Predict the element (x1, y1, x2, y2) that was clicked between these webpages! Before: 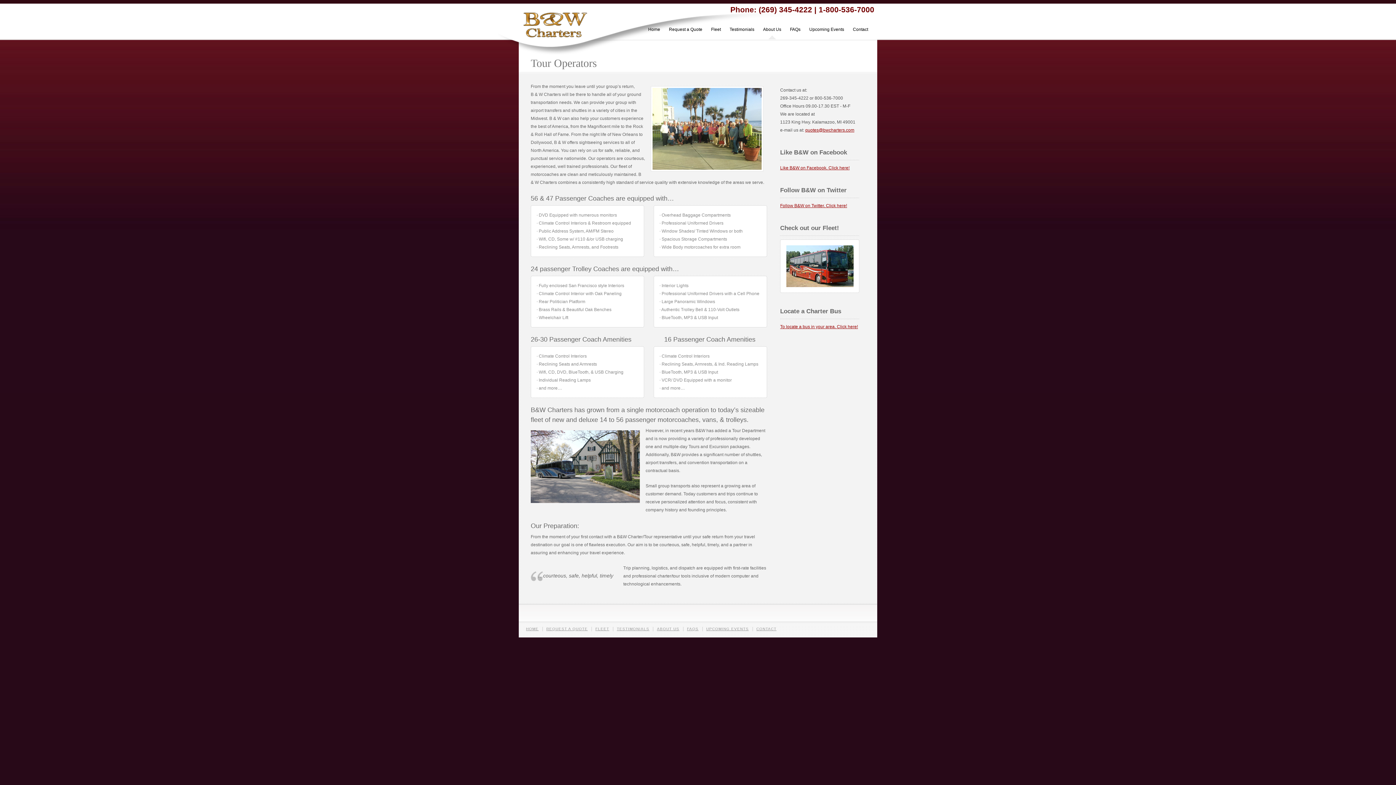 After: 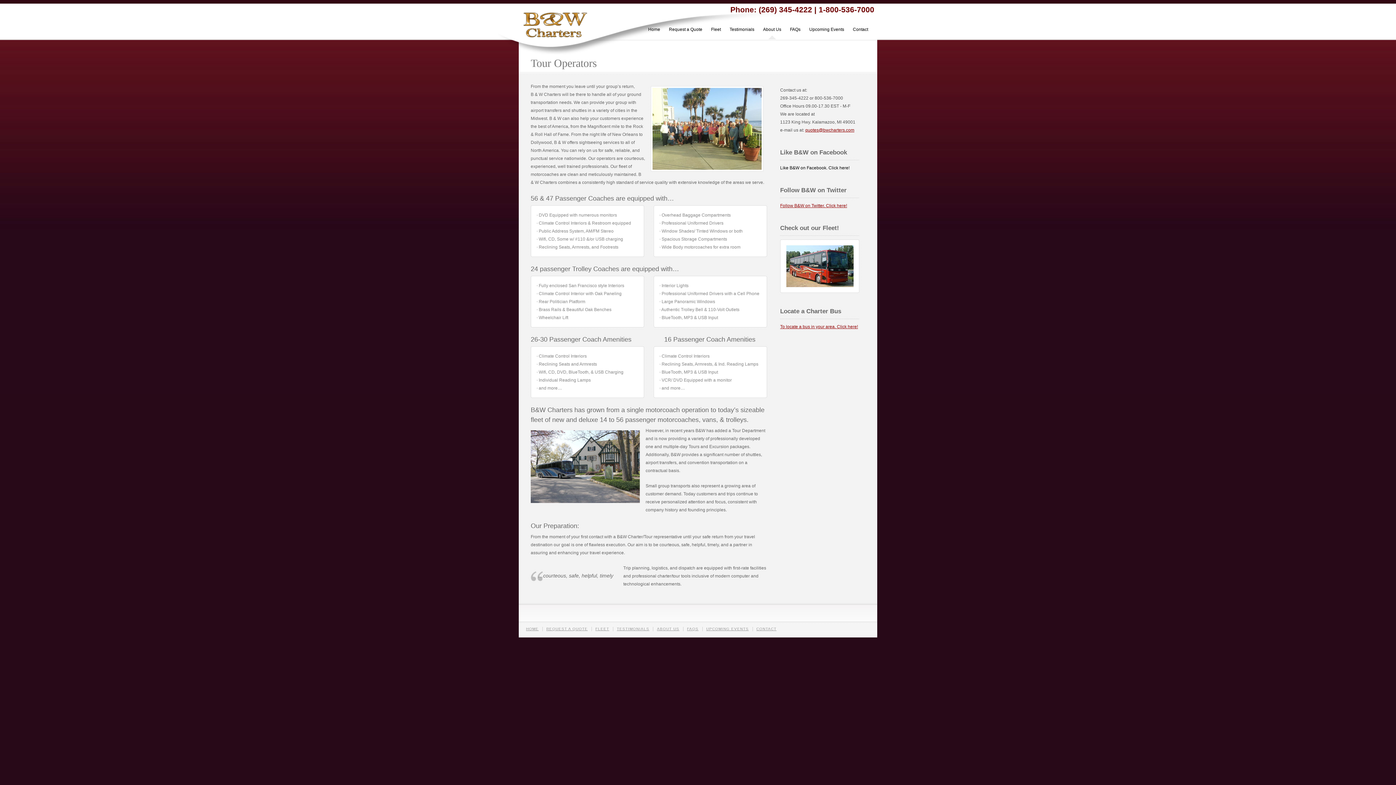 Action: label: Like B&W on Facebook. Click here! bbox: (780, 165, 849, 170)